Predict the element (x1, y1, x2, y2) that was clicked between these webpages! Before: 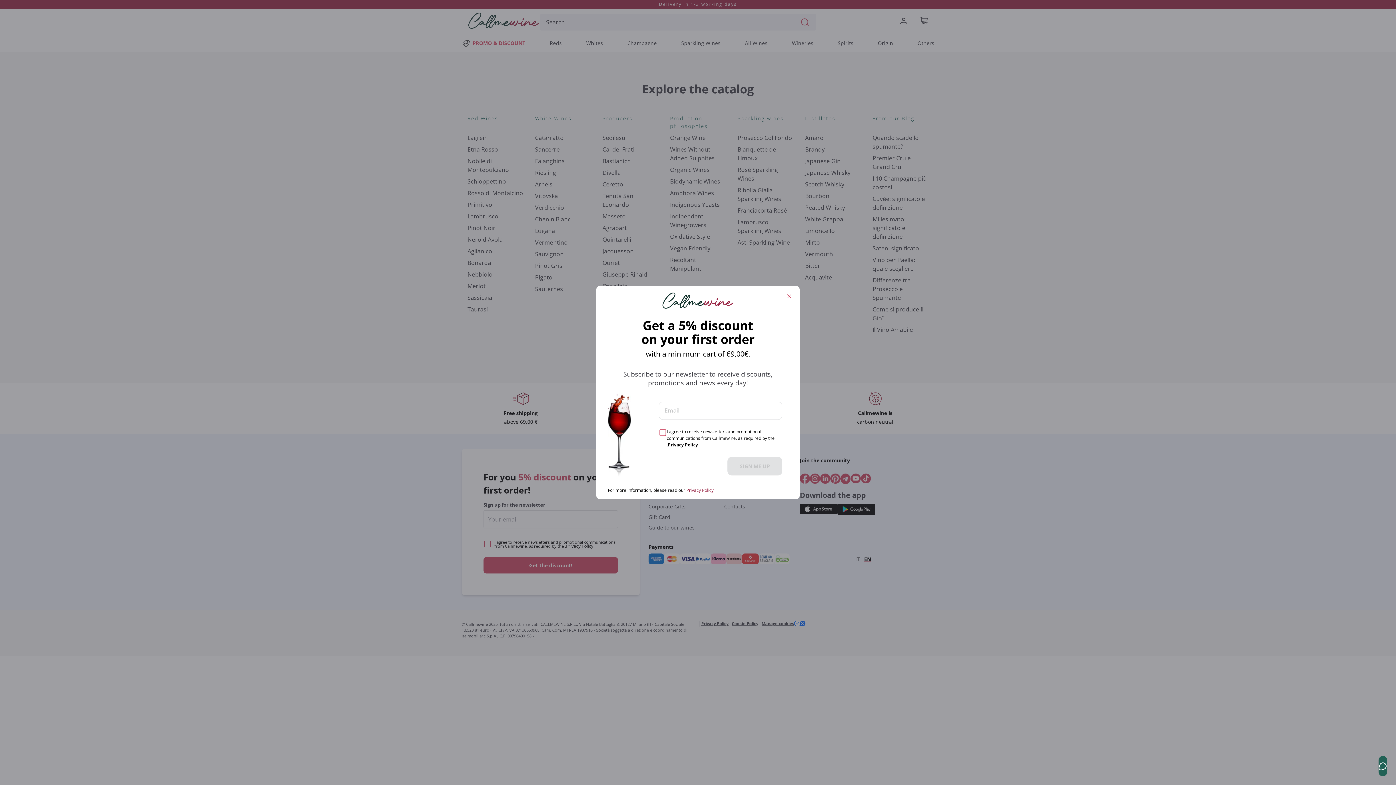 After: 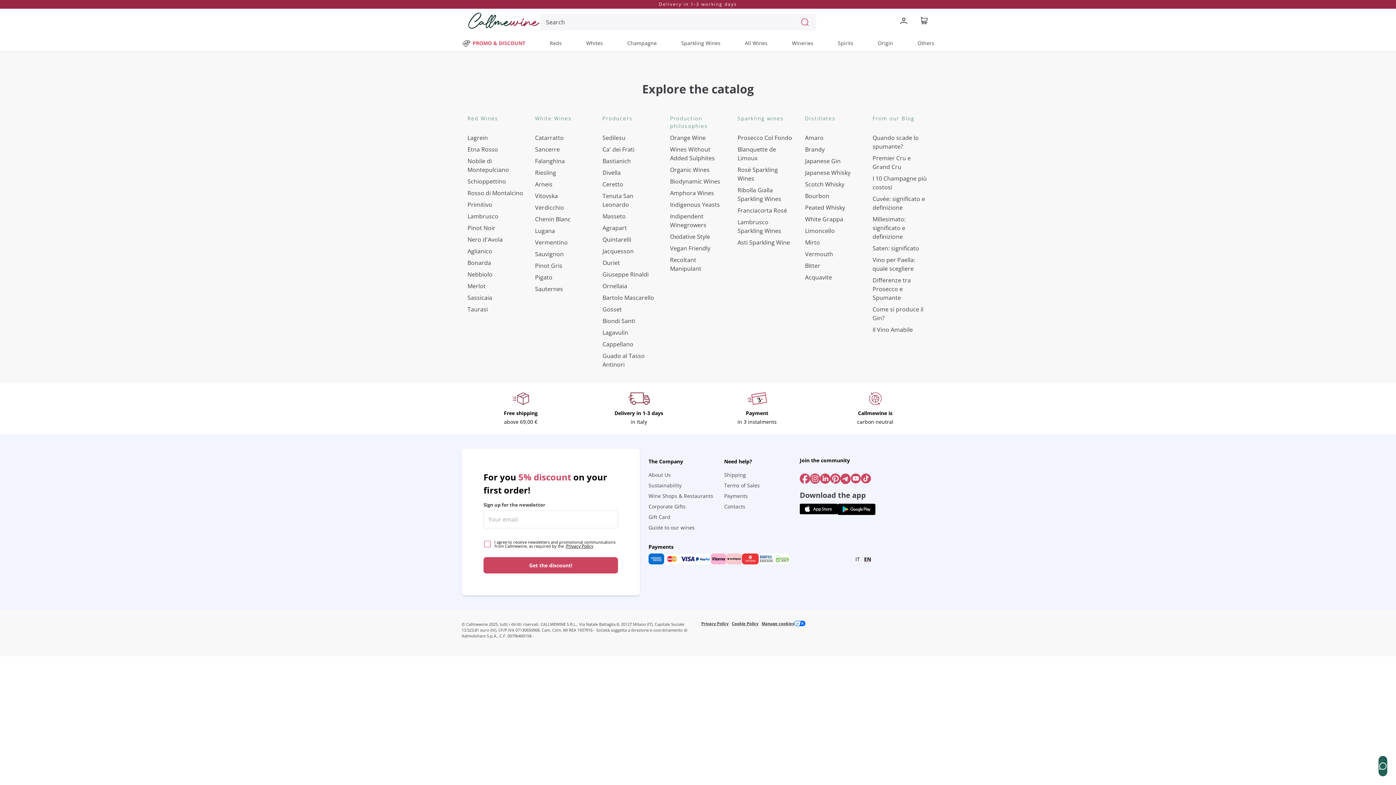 Action: bbox: (784, 291, 794, 301)